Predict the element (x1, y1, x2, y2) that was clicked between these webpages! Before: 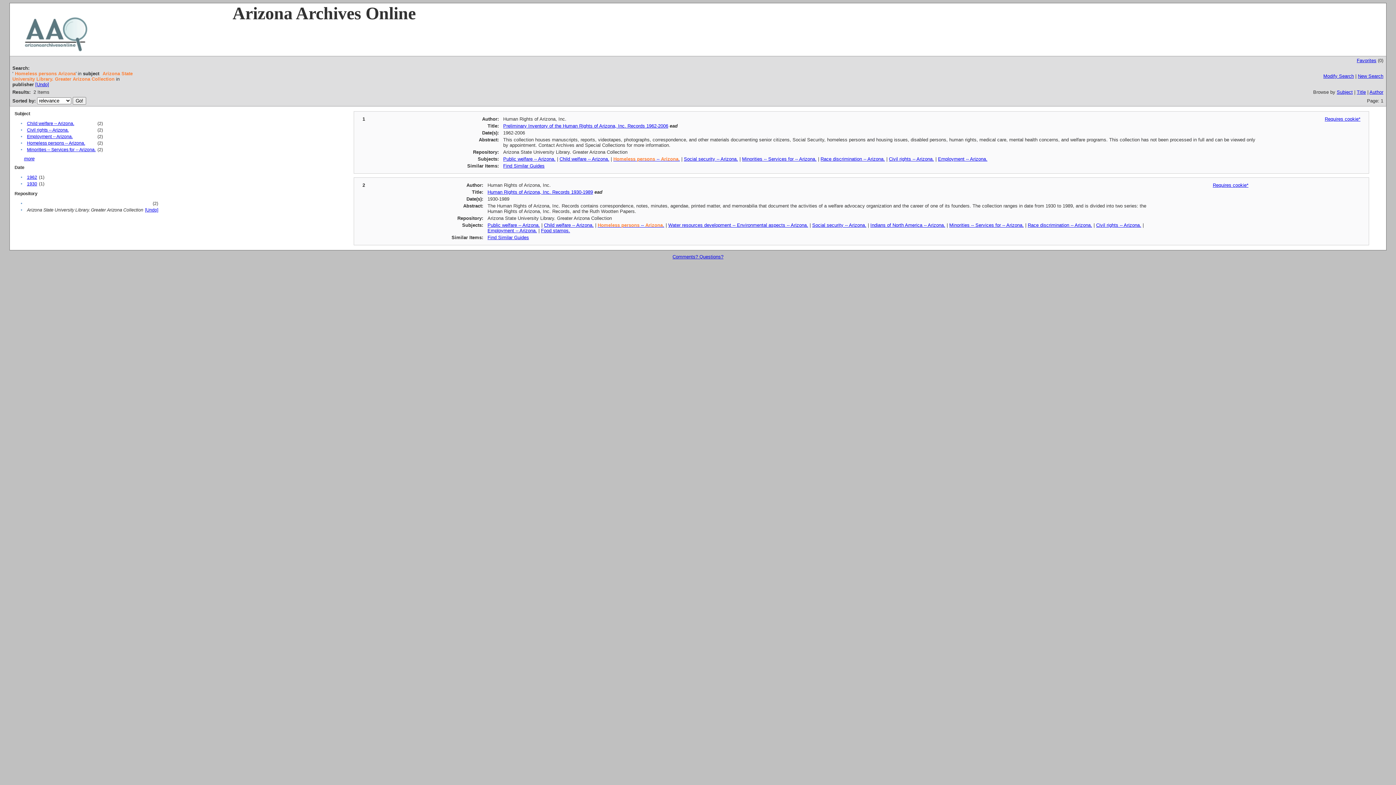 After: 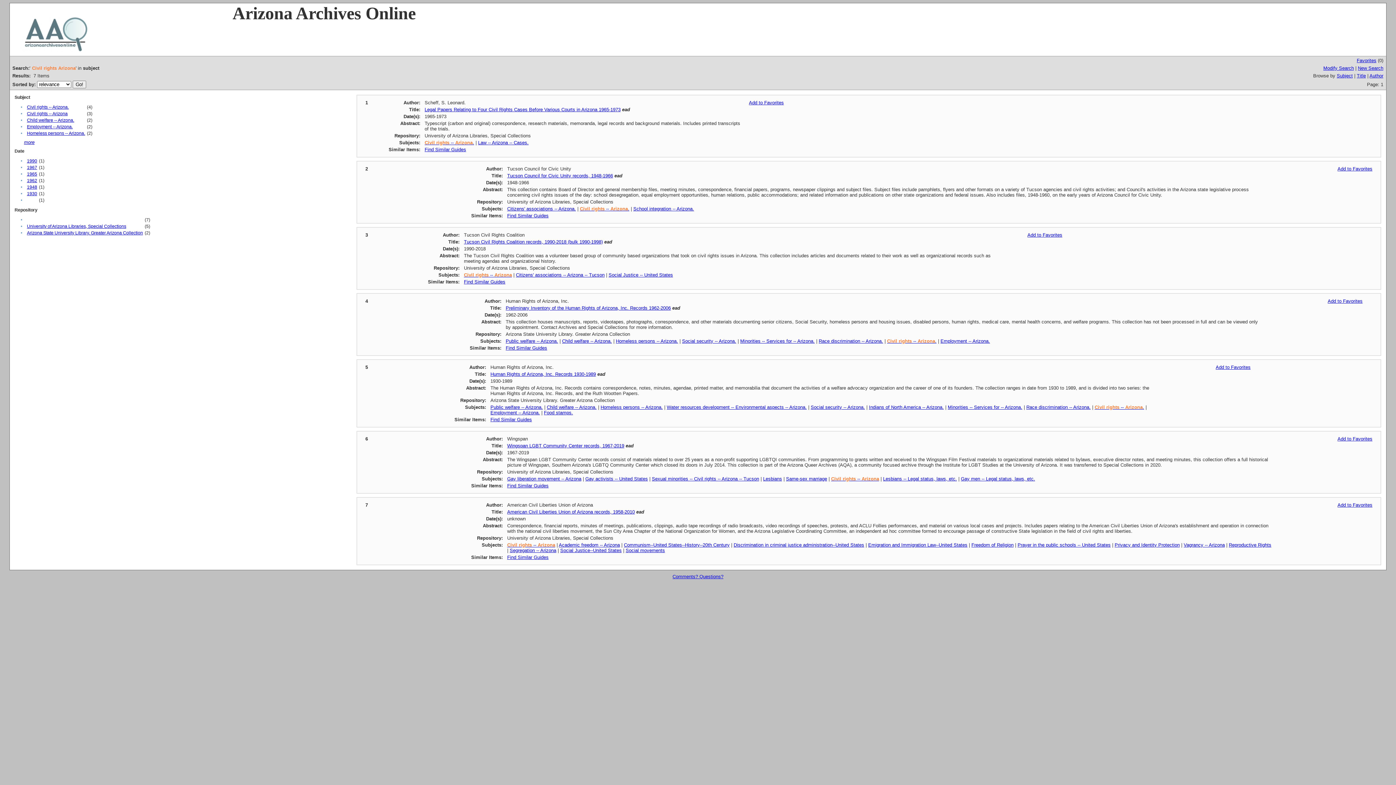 Action: bbox: (1096, 222, 1141, 228) label: Civil rights -- Arizona.